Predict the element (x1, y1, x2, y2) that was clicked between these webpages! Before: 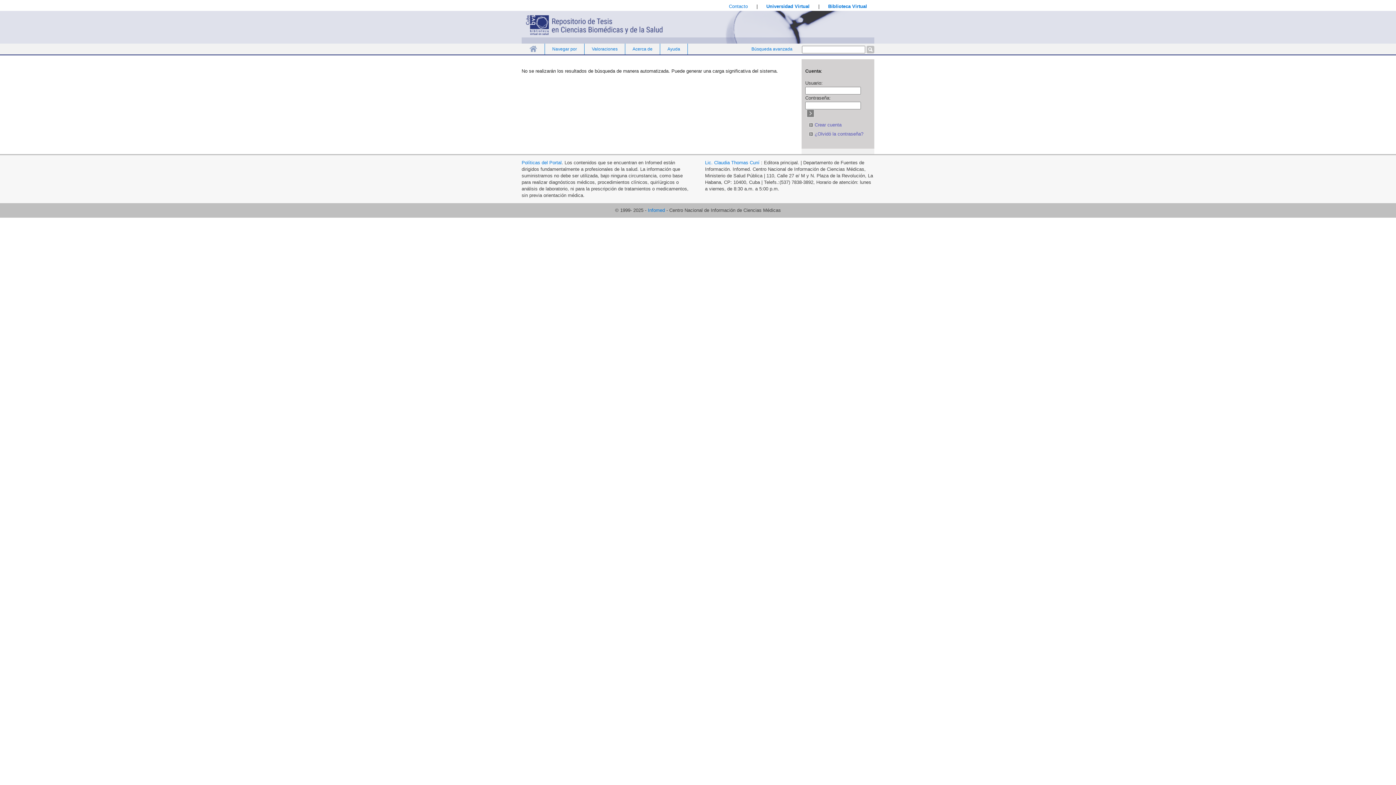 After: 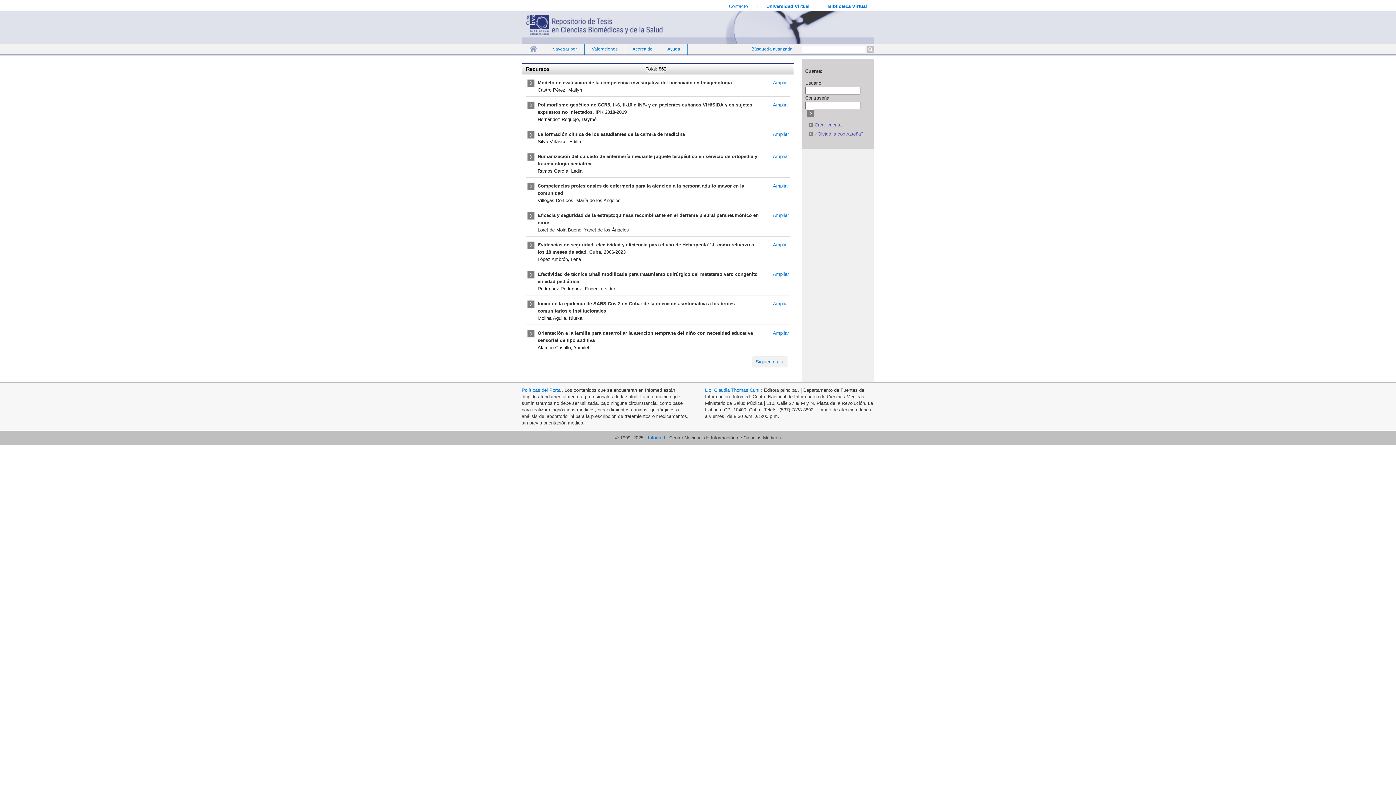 Action: bbox: (521, 43, 545, 54) label: Inicio